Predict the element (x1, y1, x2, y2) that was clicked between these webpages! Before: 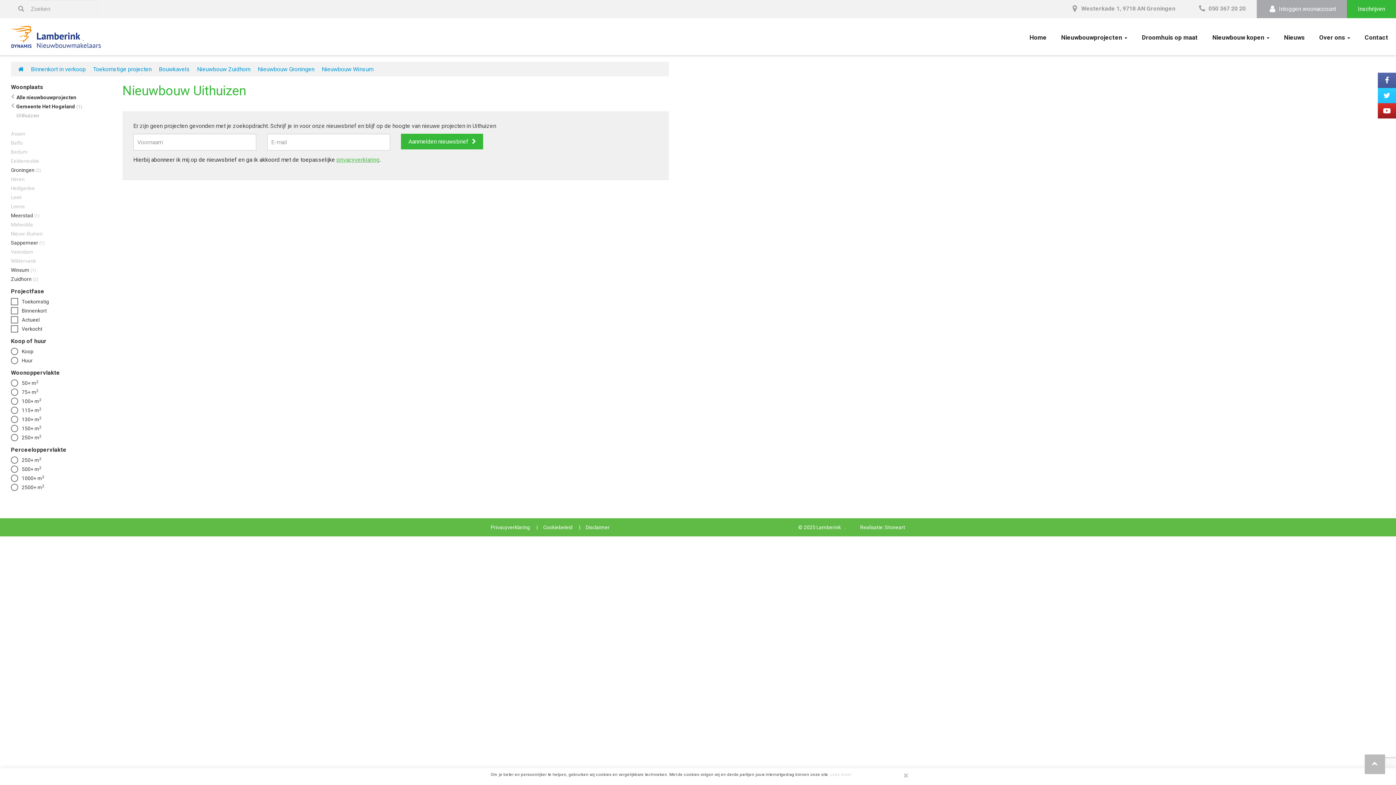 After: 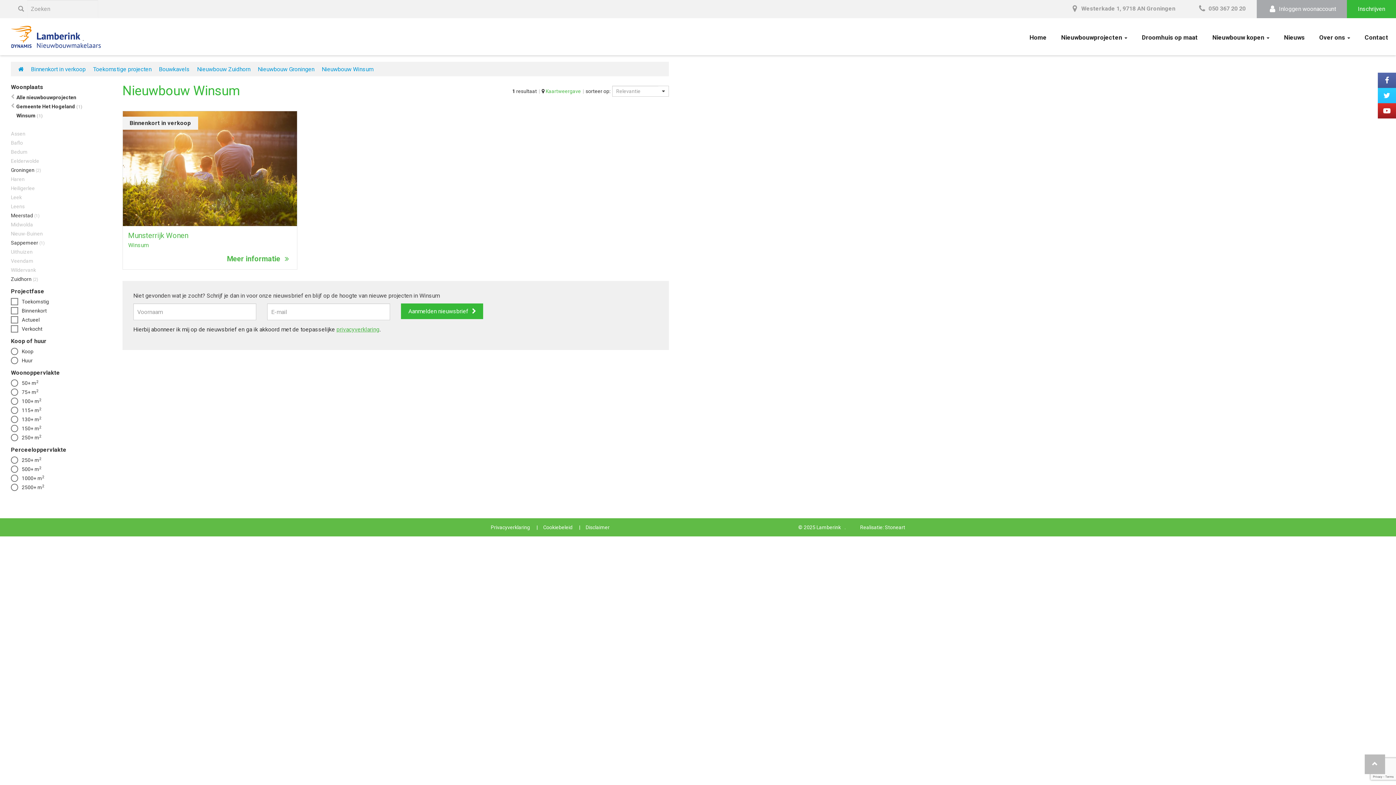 Action: label: Winsum (1) bbox: (10, 267, 36, 273)